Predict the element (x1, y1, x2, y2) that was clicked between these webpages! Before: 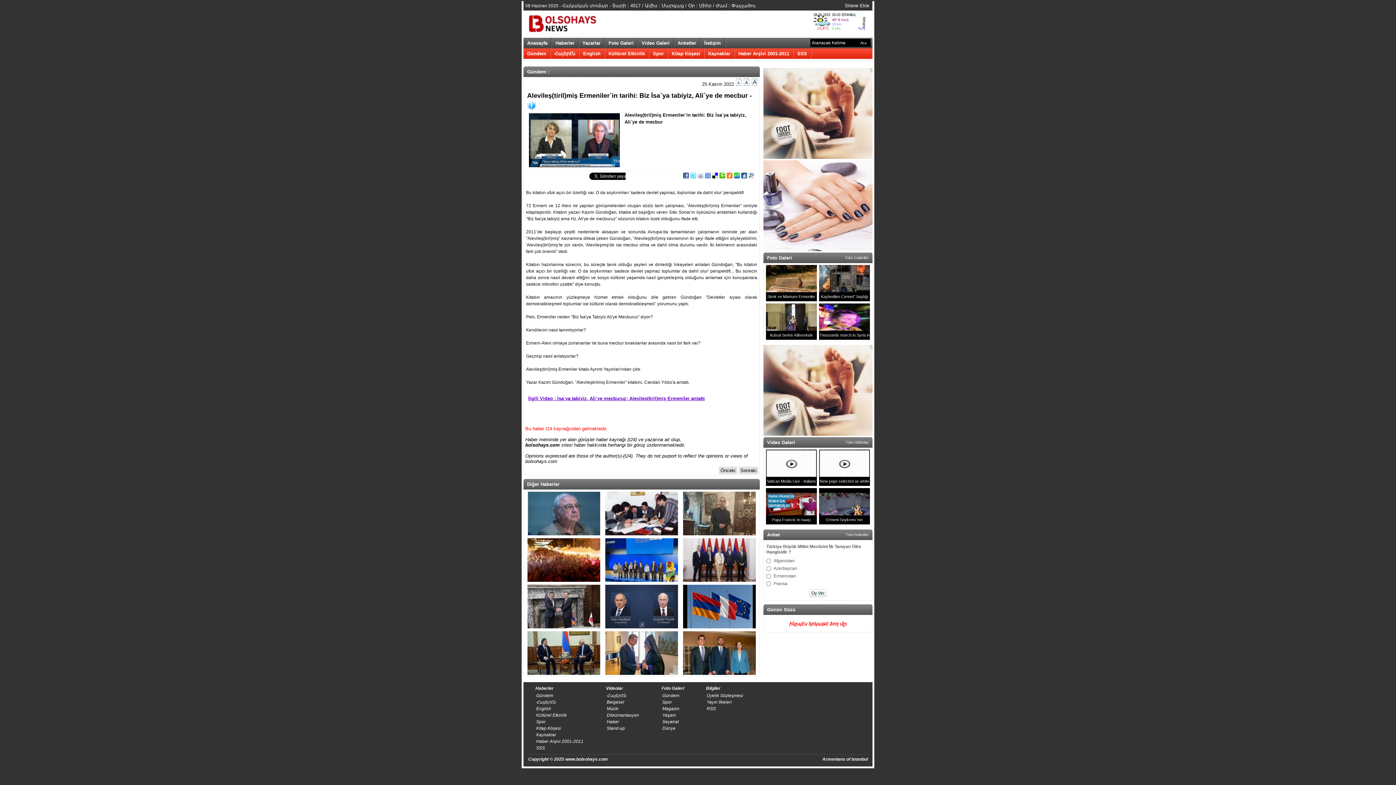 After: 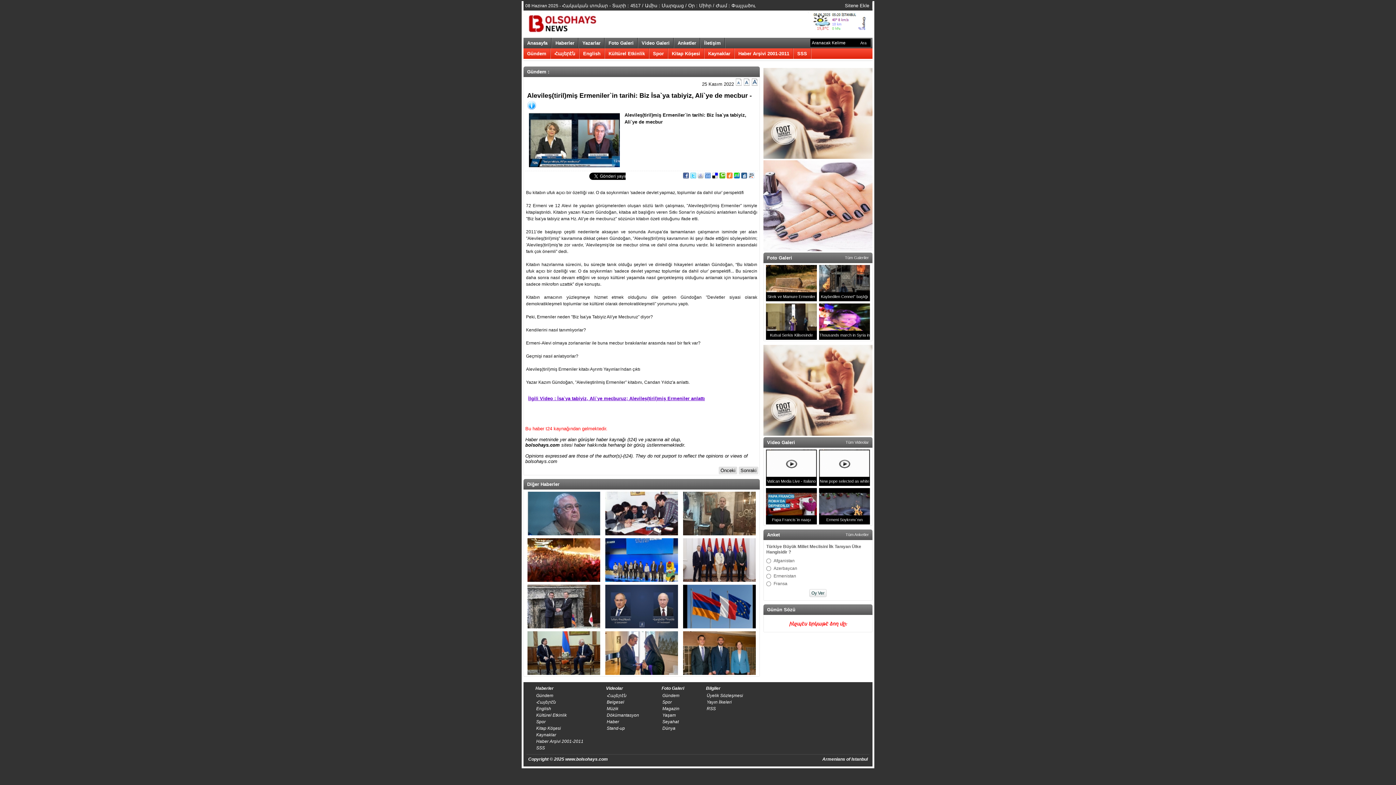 Action: bbox: (719, 174, 725, 179)